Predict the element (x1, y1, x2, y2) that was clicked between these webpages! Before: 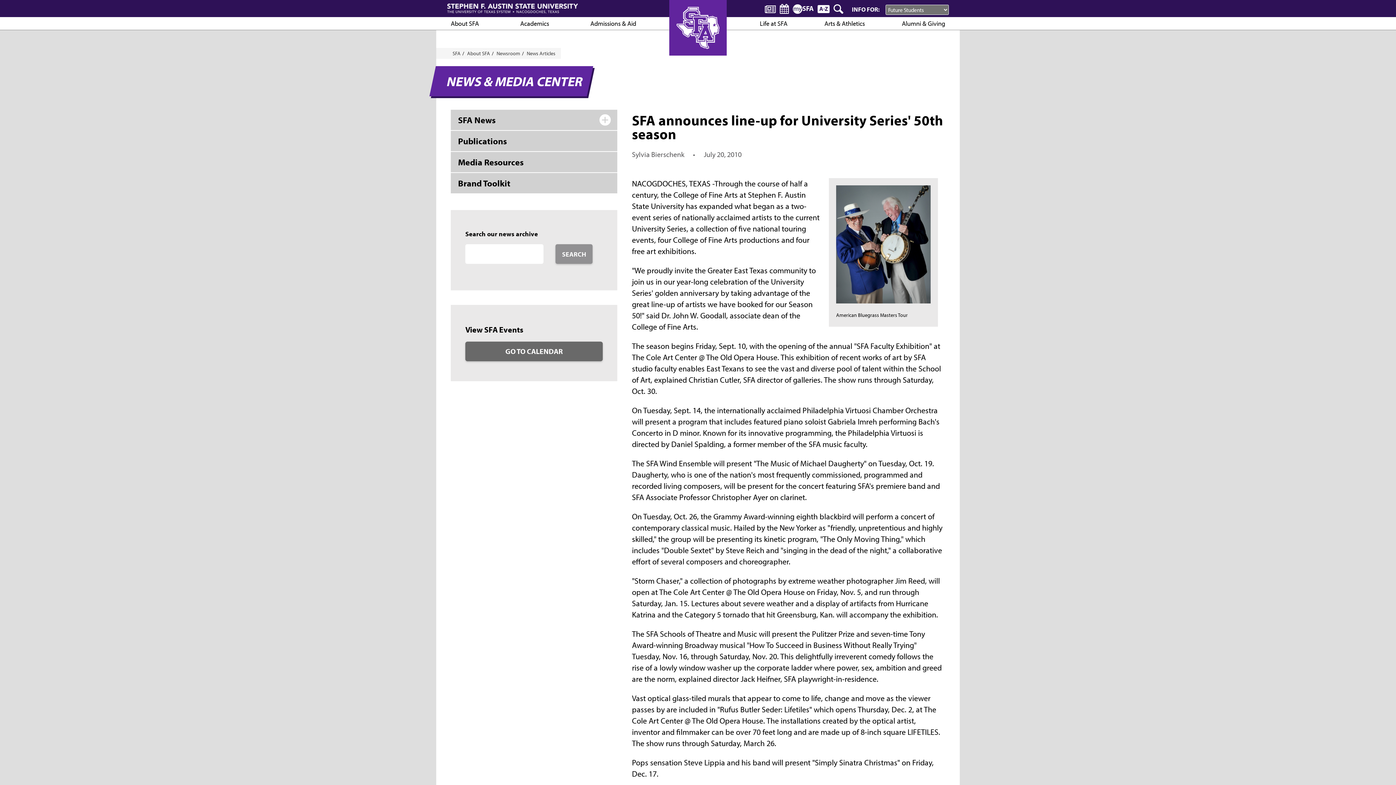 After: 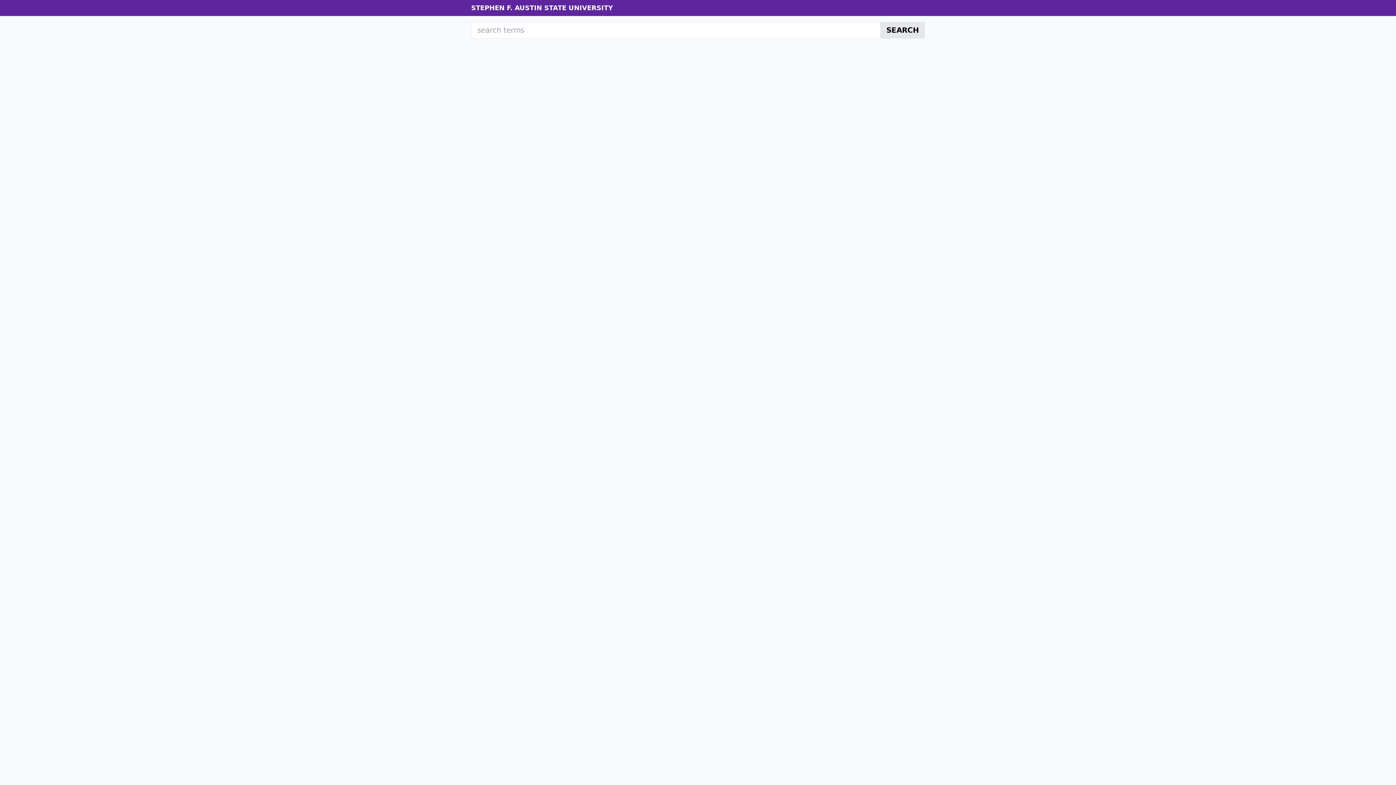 Action: label: SEARCH bbox: (555, 244, 592, 264)